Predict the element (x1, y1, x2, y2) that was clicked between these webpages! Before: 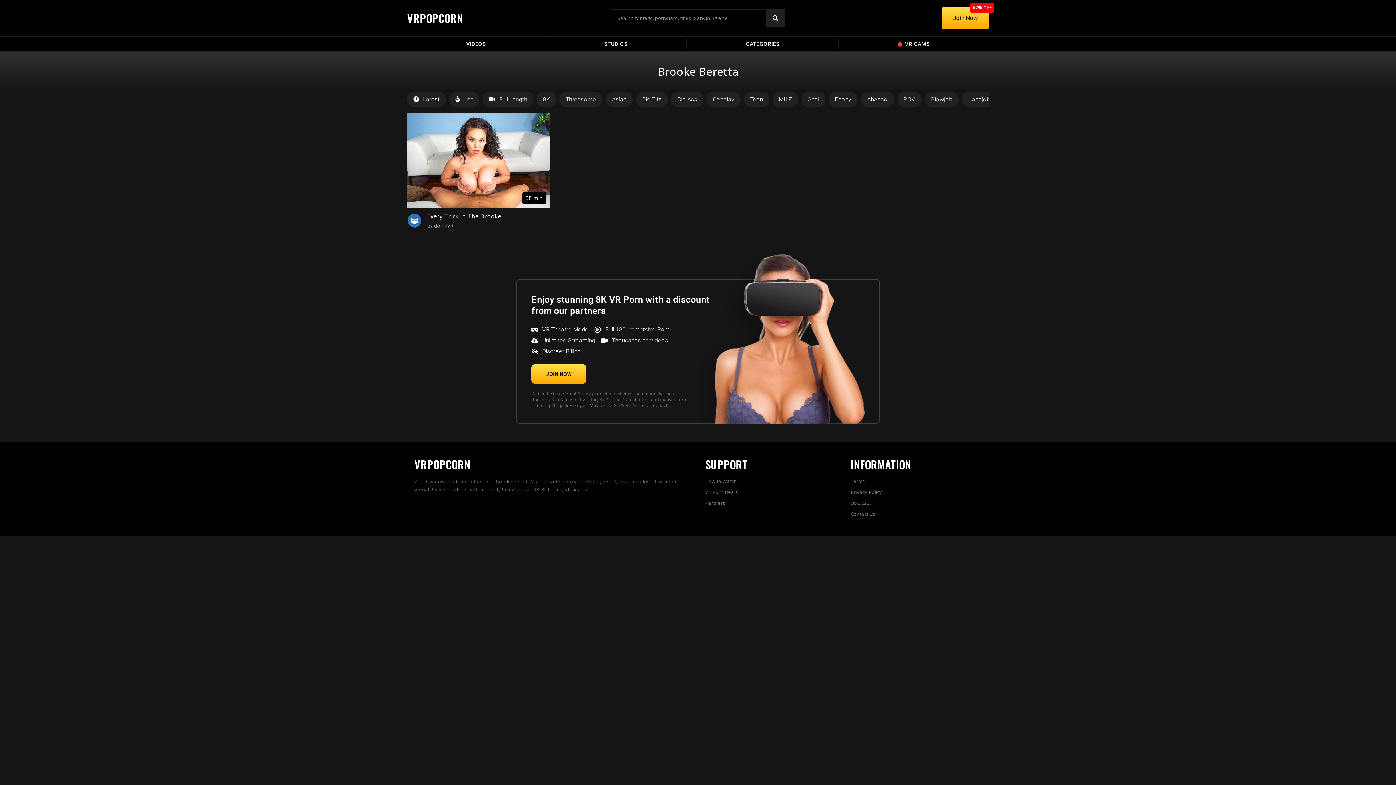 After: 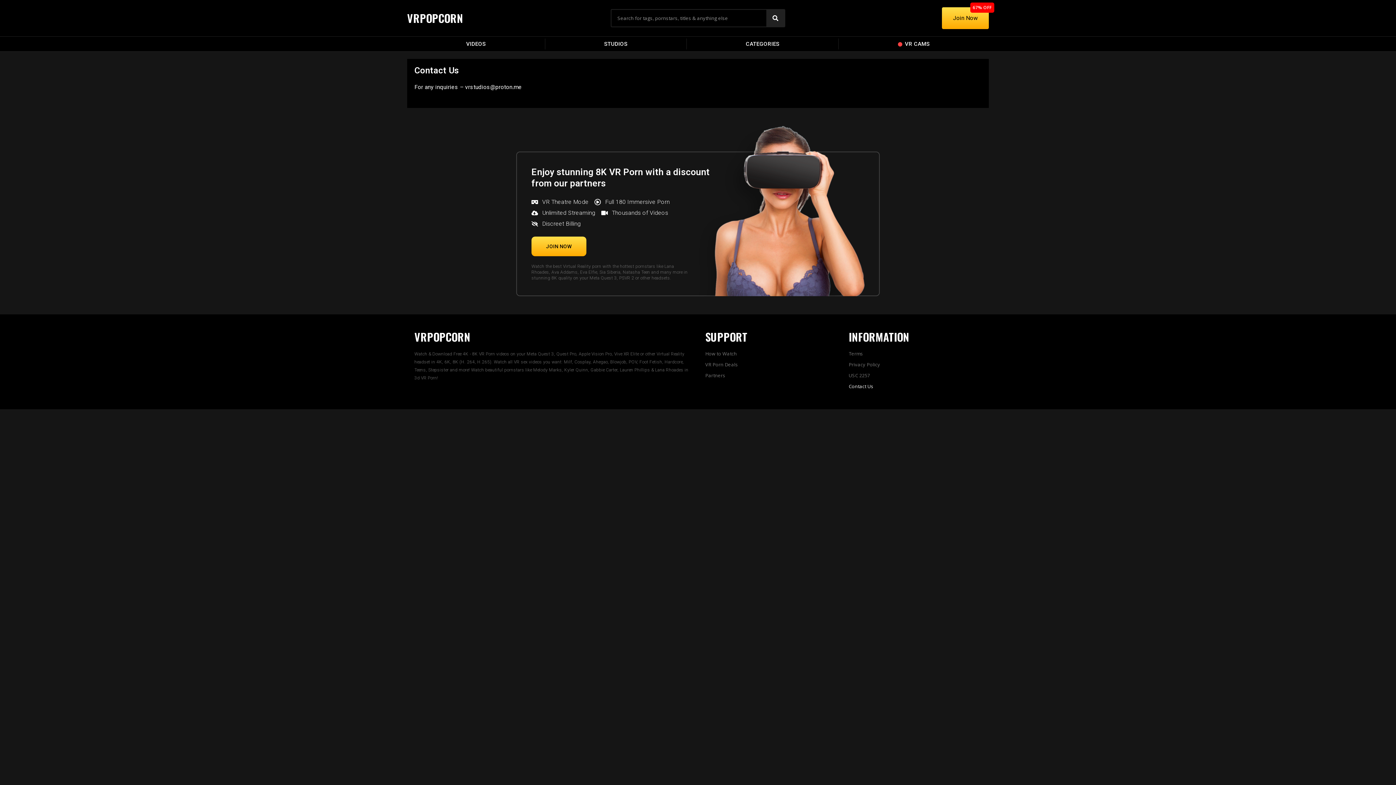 Action: label: Contact Us bbox: (850, 510, 977, 517)